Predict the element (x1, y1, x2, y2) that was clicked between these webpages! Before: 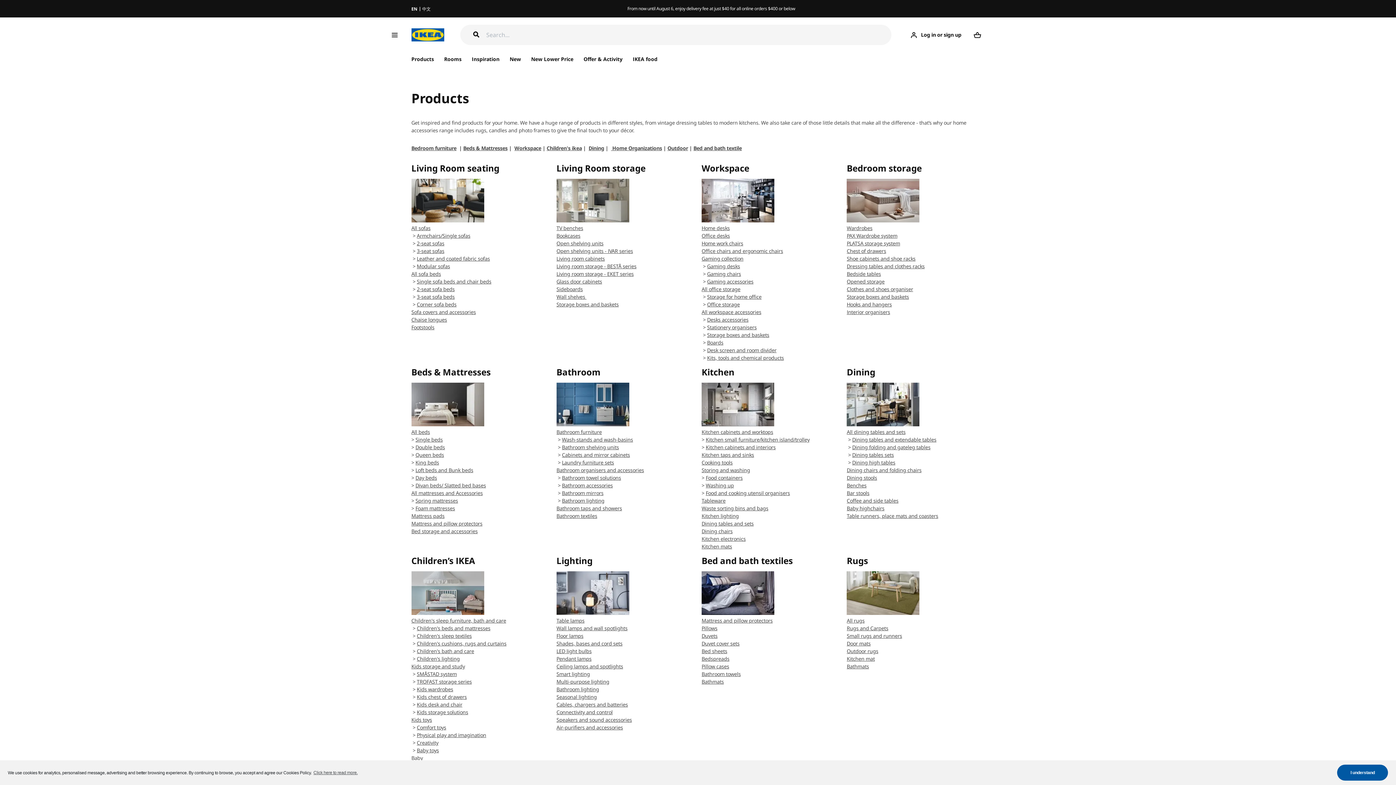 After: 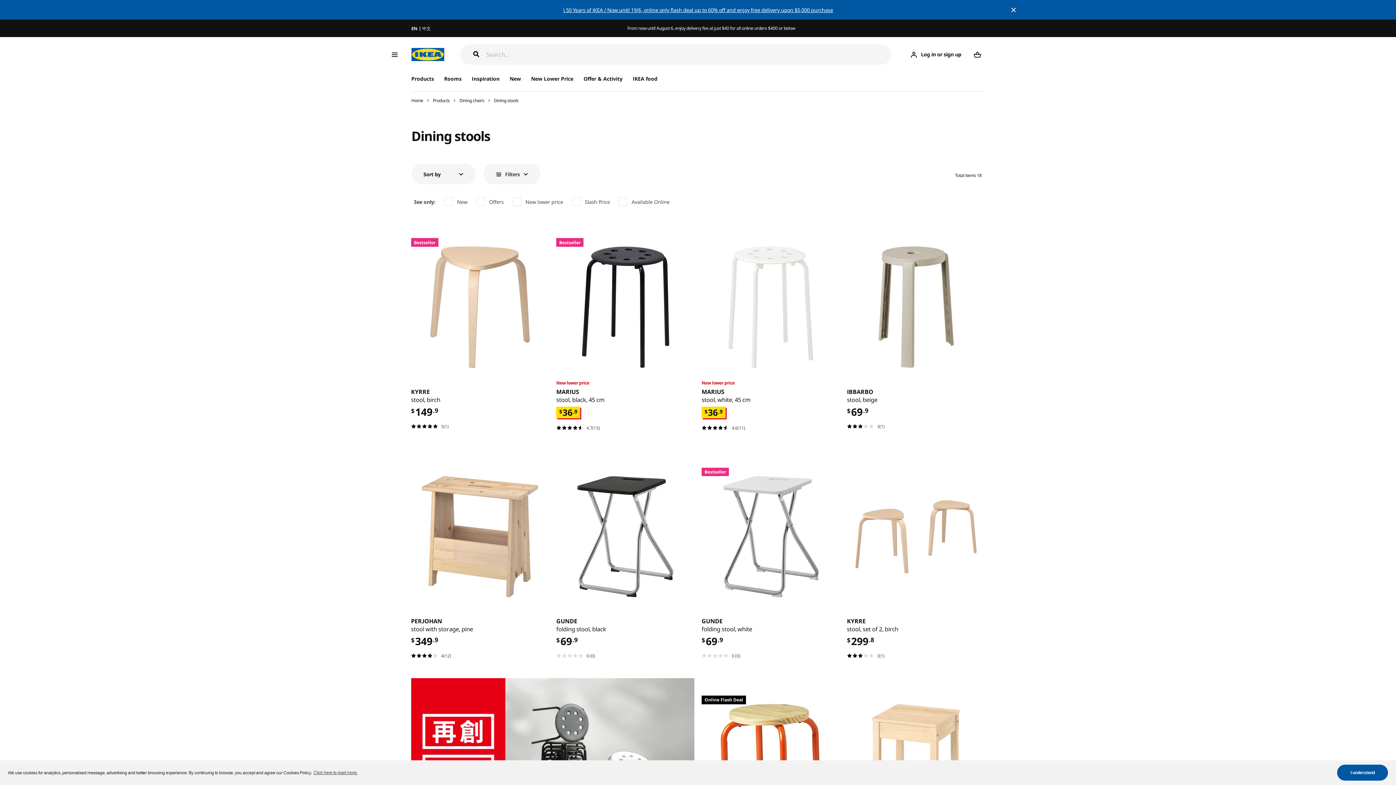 Action: label: Dining stools bbox: (846, 474, 877, 481)